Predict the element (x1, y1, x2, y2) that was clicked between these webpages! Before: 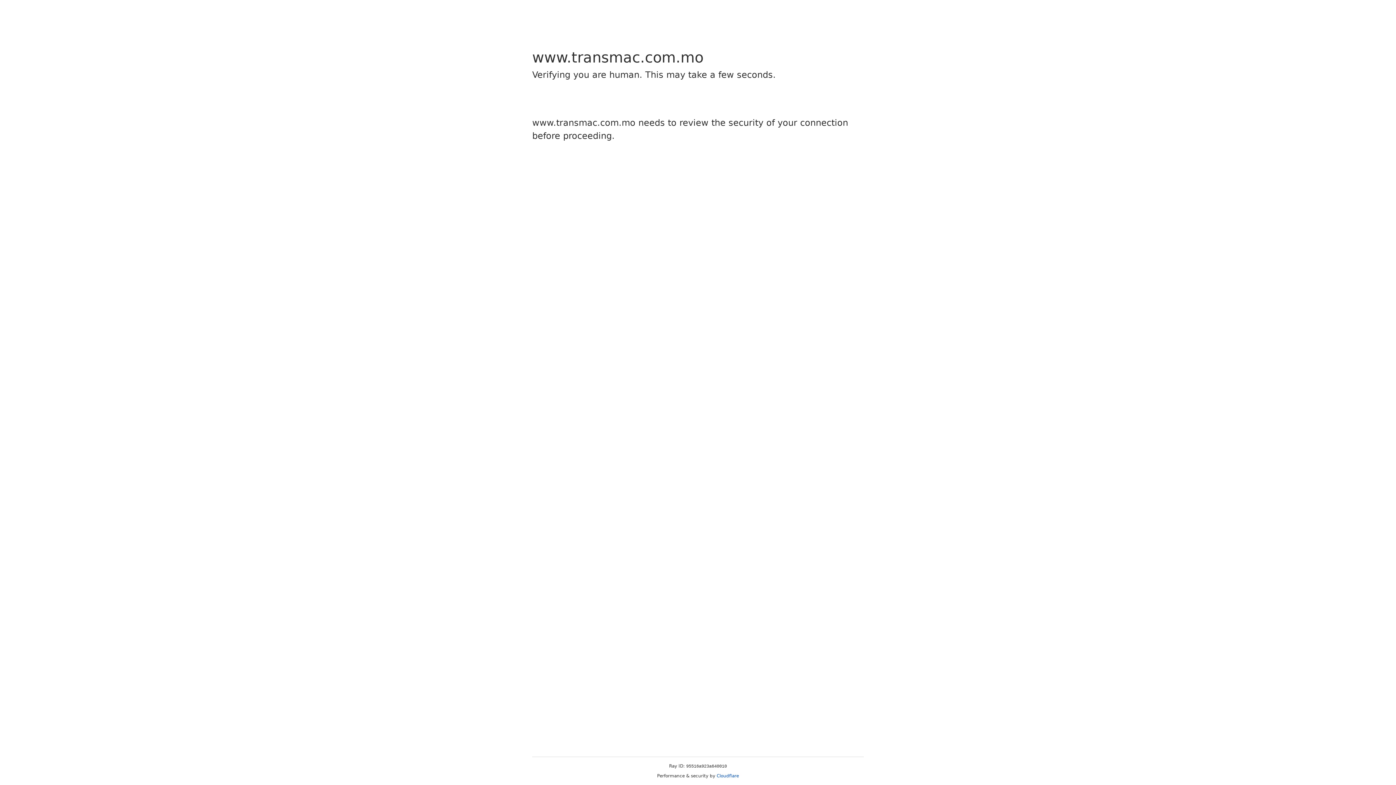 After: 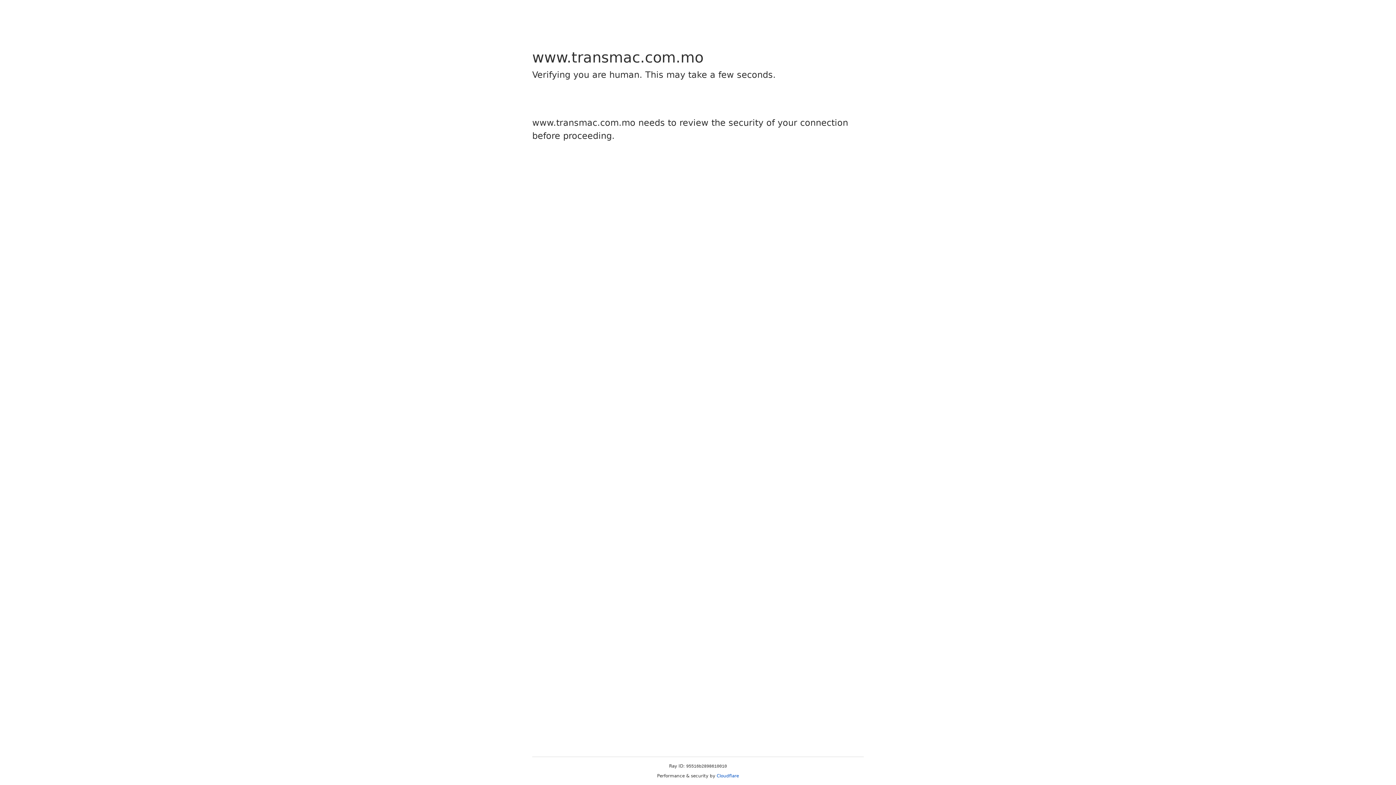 Action: bbox: (716, 773, 739, 778) label: Cloudflare